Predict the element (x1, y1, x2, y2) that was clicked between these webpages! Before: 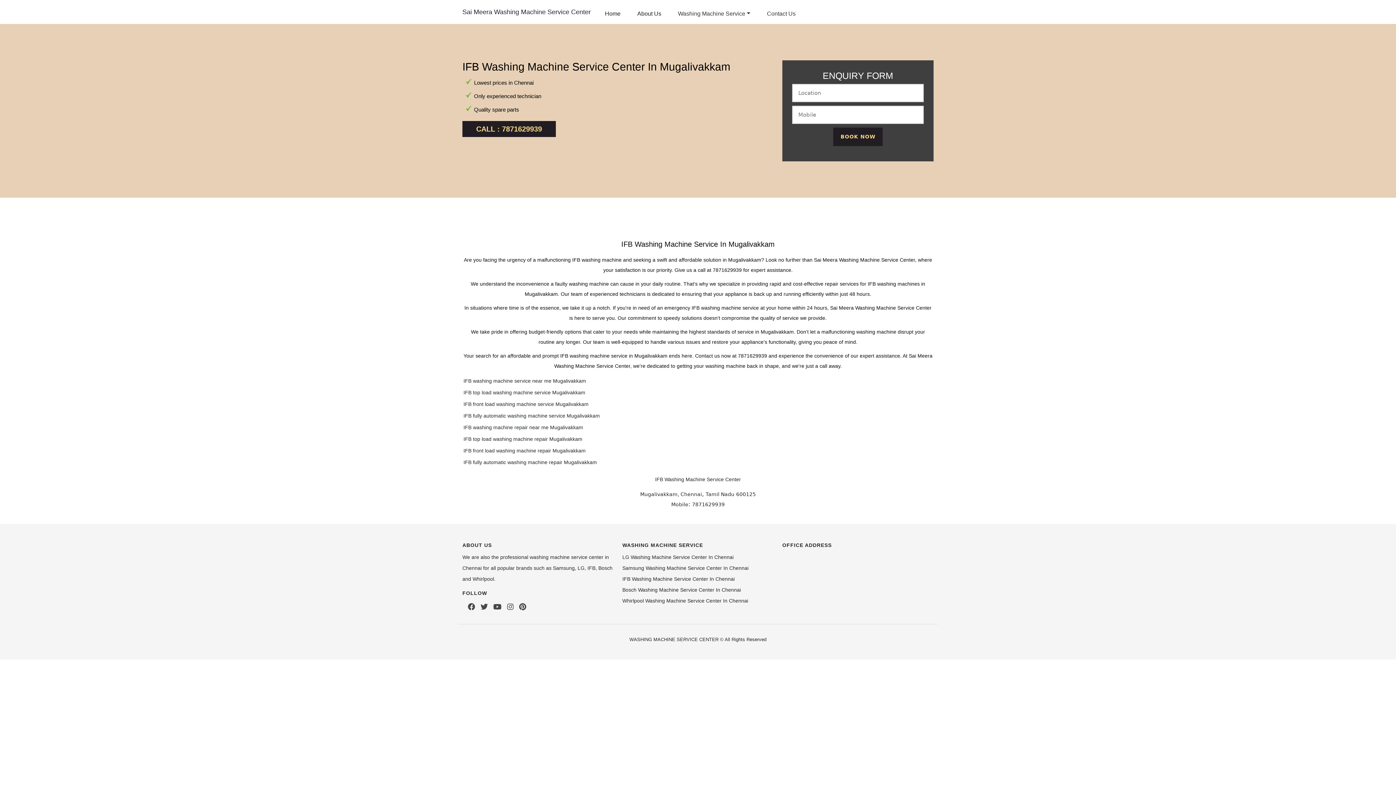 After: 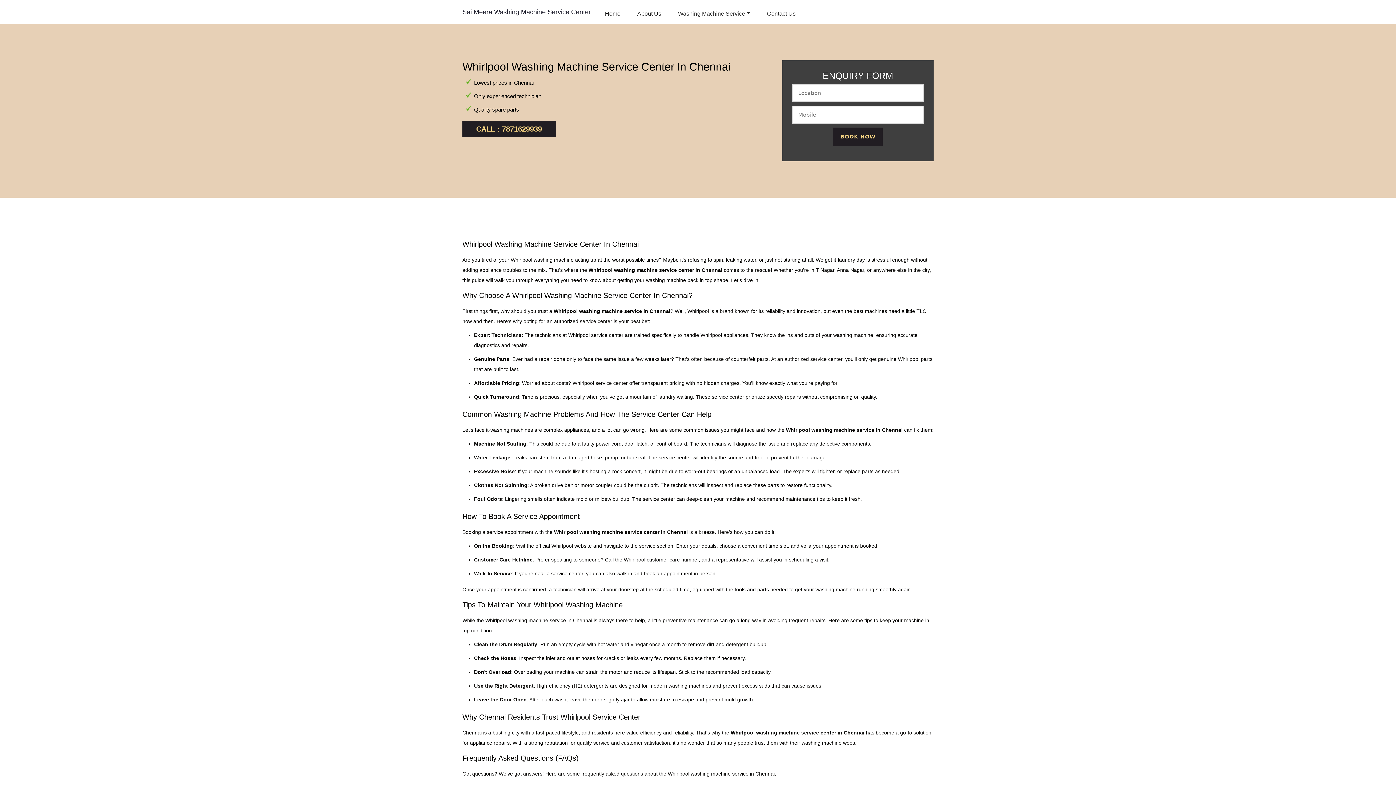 Action: bbox: (622, 598, 748, 604) label: Whirlpool Washing Machine Service Center In Chennai